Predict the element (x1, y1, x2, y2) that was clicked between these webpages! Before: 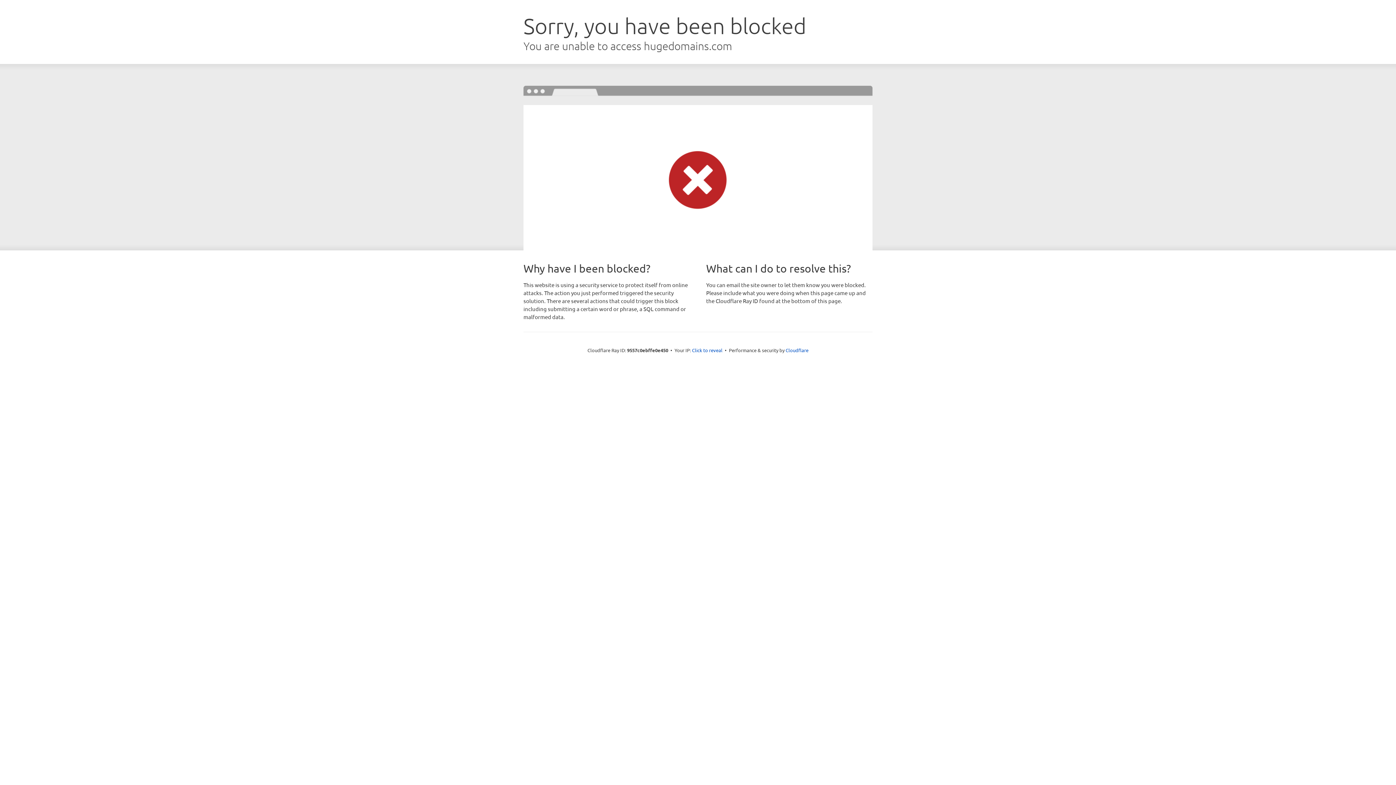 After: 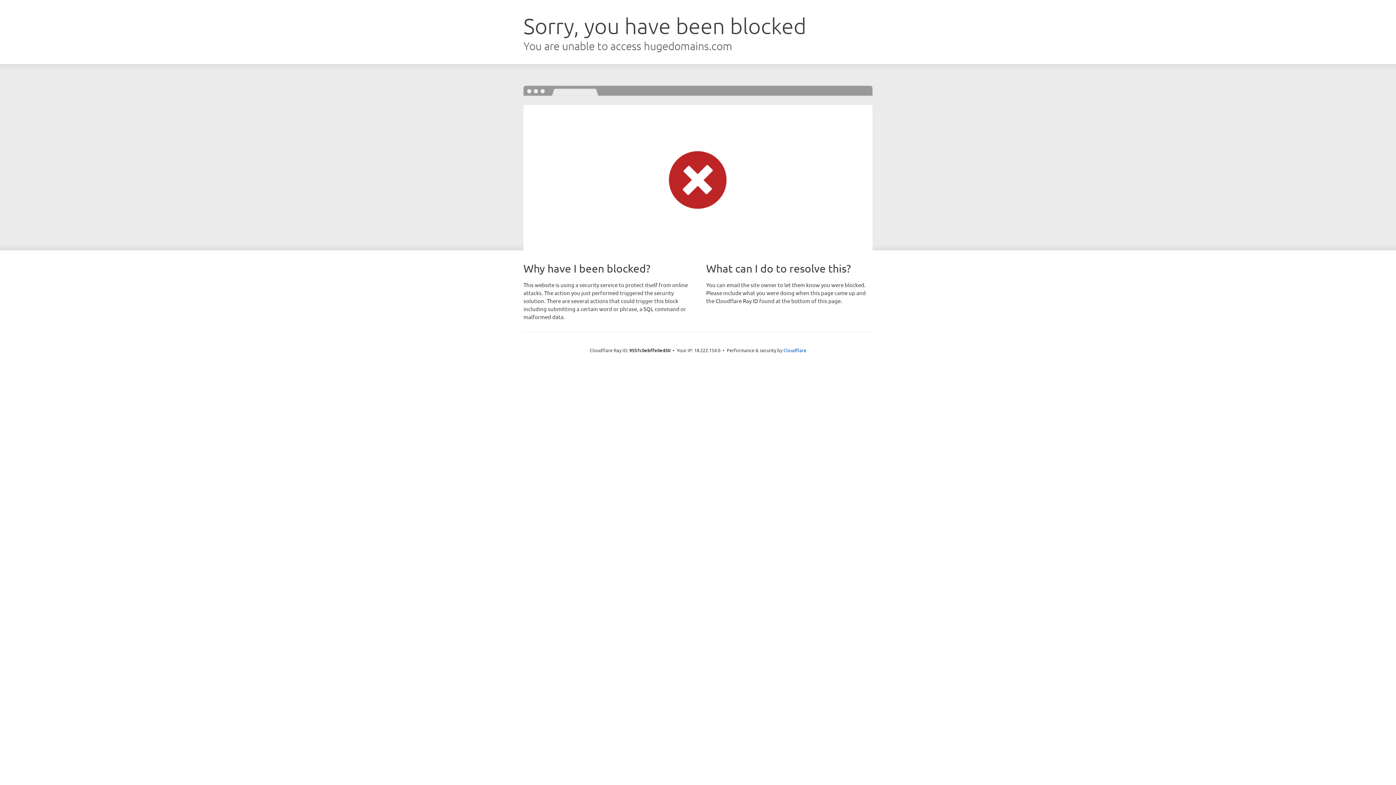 Action: label: Click to reveal bbox: (692, 346, 722, 353)